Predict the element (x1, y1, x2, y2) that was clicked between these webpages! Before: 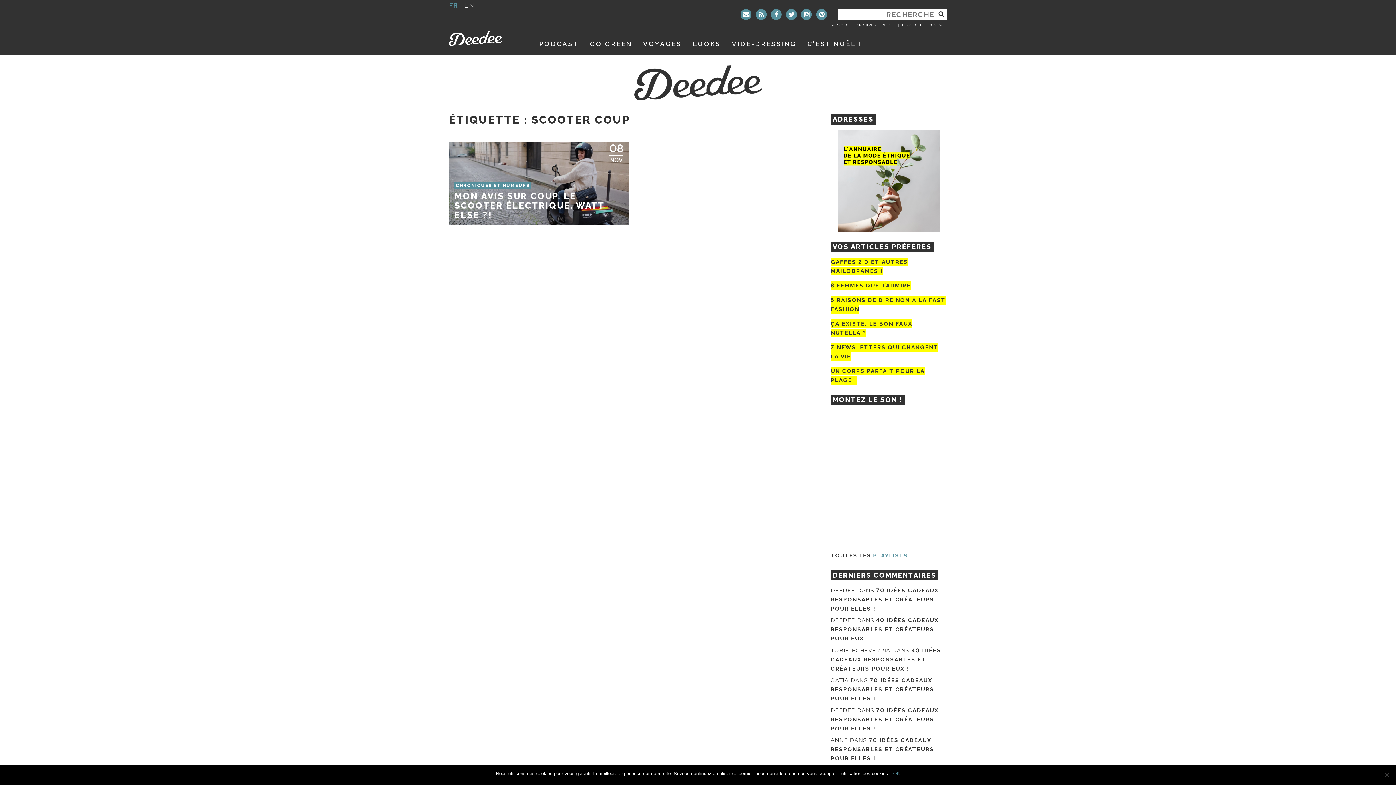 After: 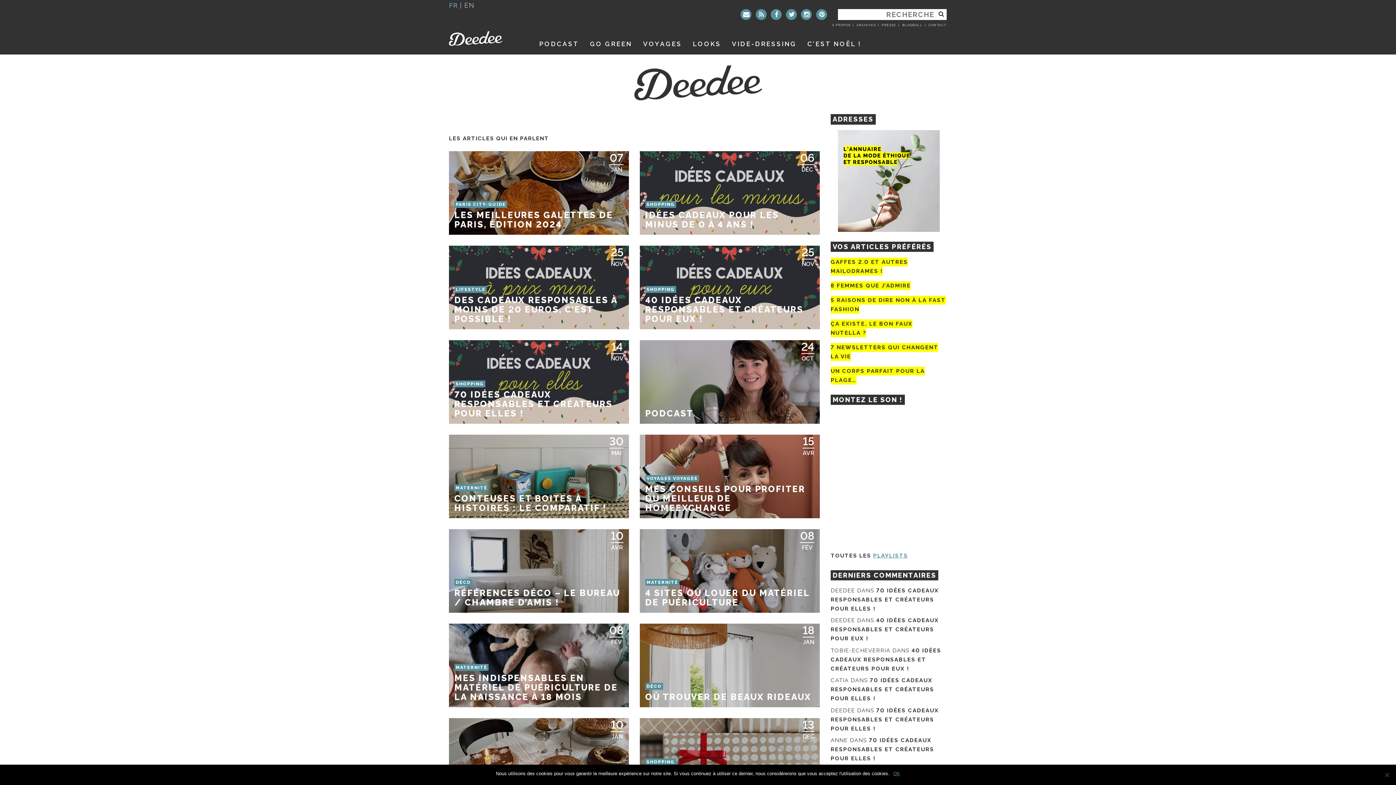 Action: bbox: (936, 8, 947, 19)